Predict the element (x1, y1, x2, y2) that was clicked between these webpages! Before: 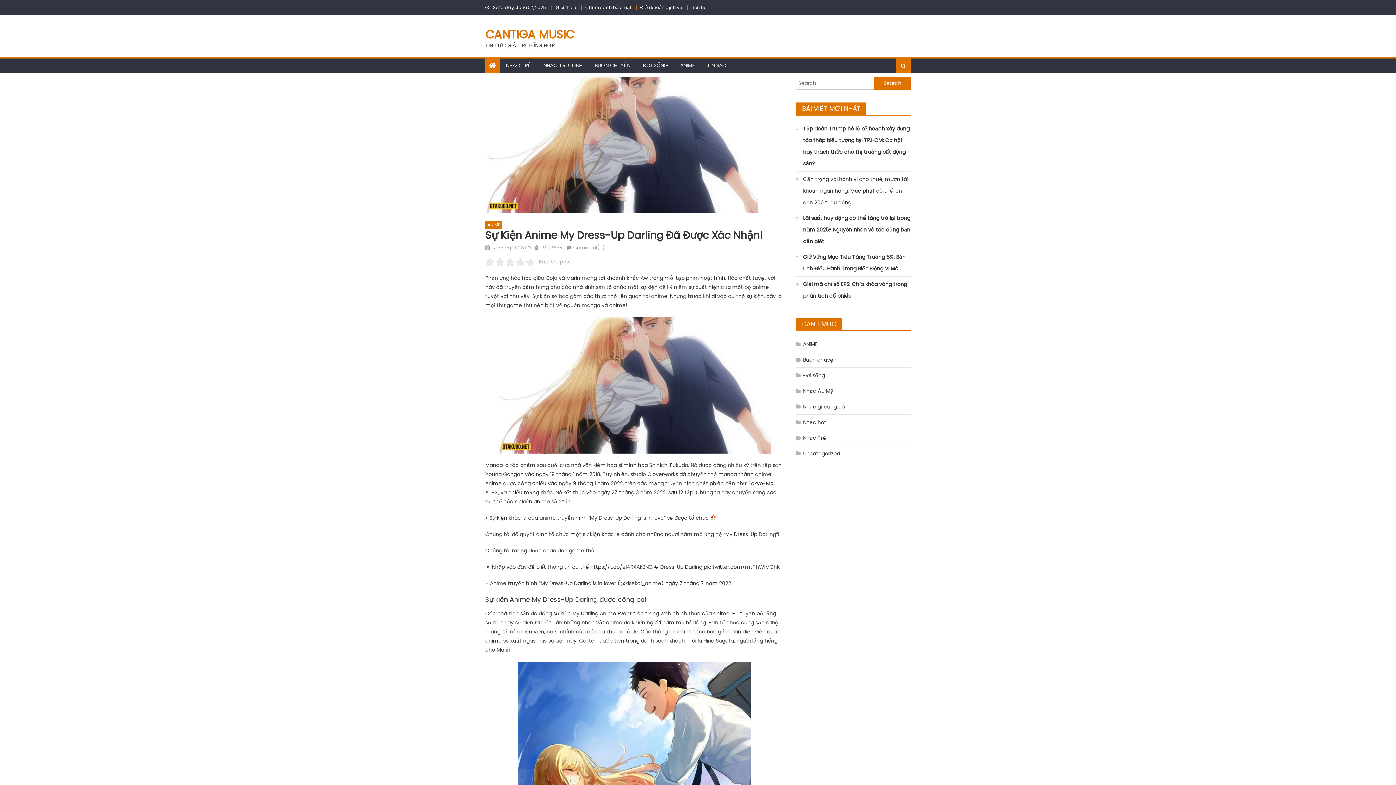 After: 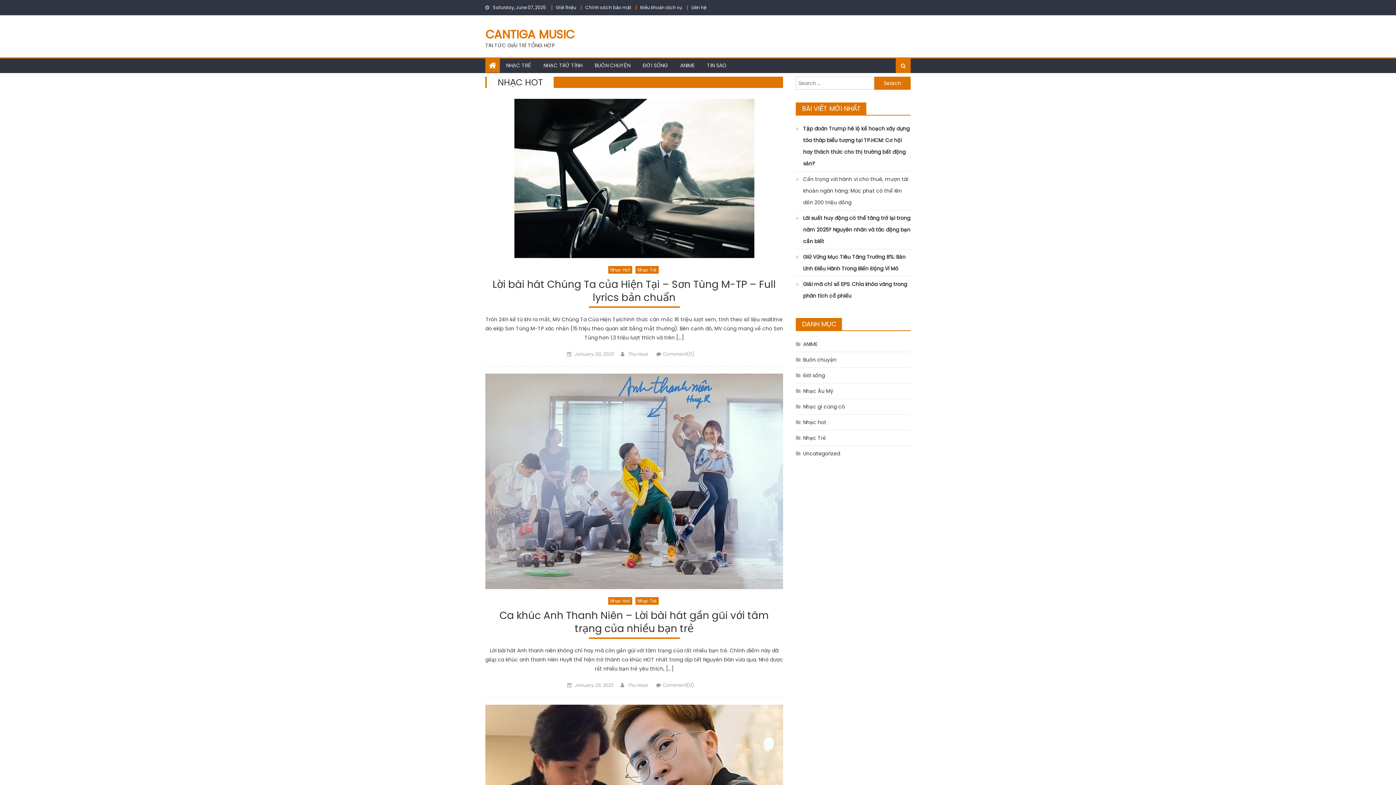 Action: bbox: (796, 416, 826, 428) label: Nhạc hot